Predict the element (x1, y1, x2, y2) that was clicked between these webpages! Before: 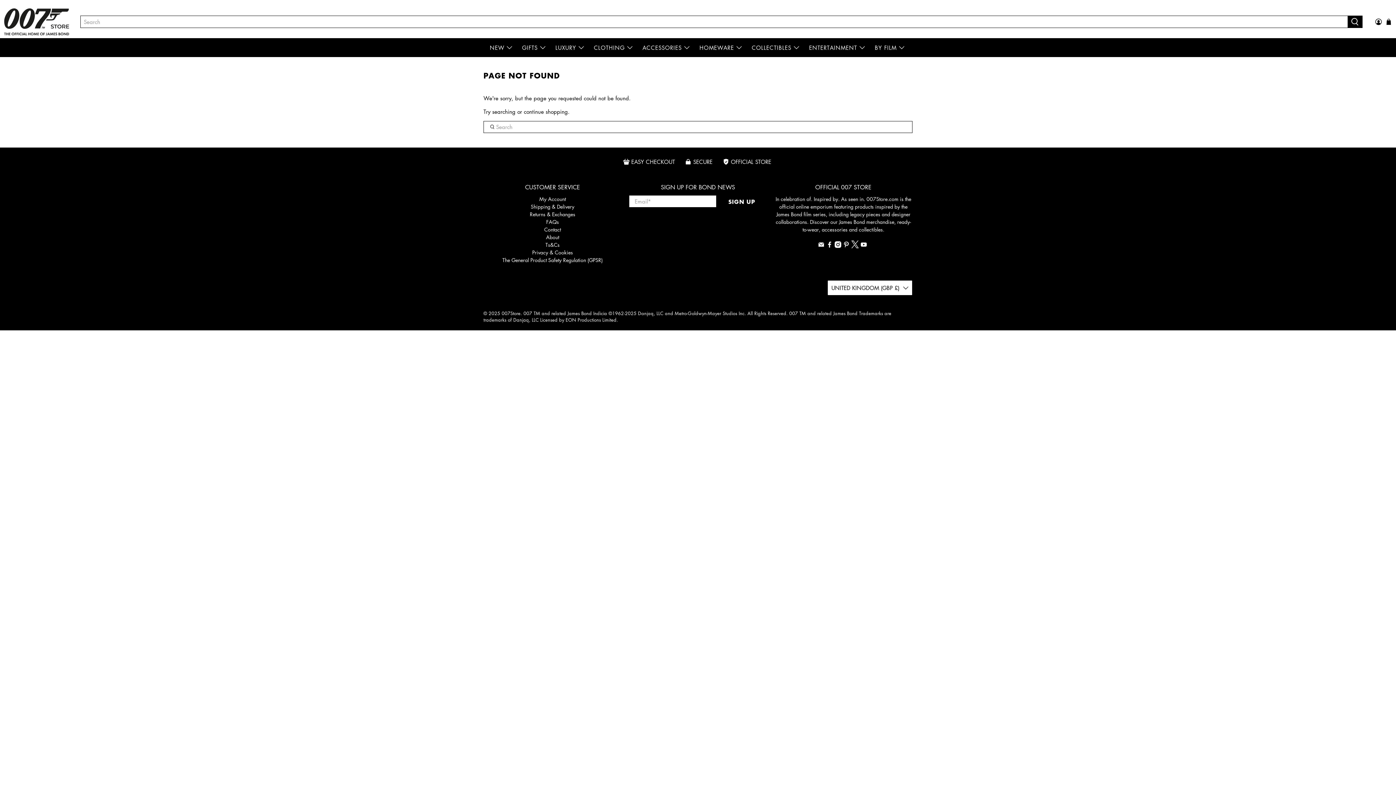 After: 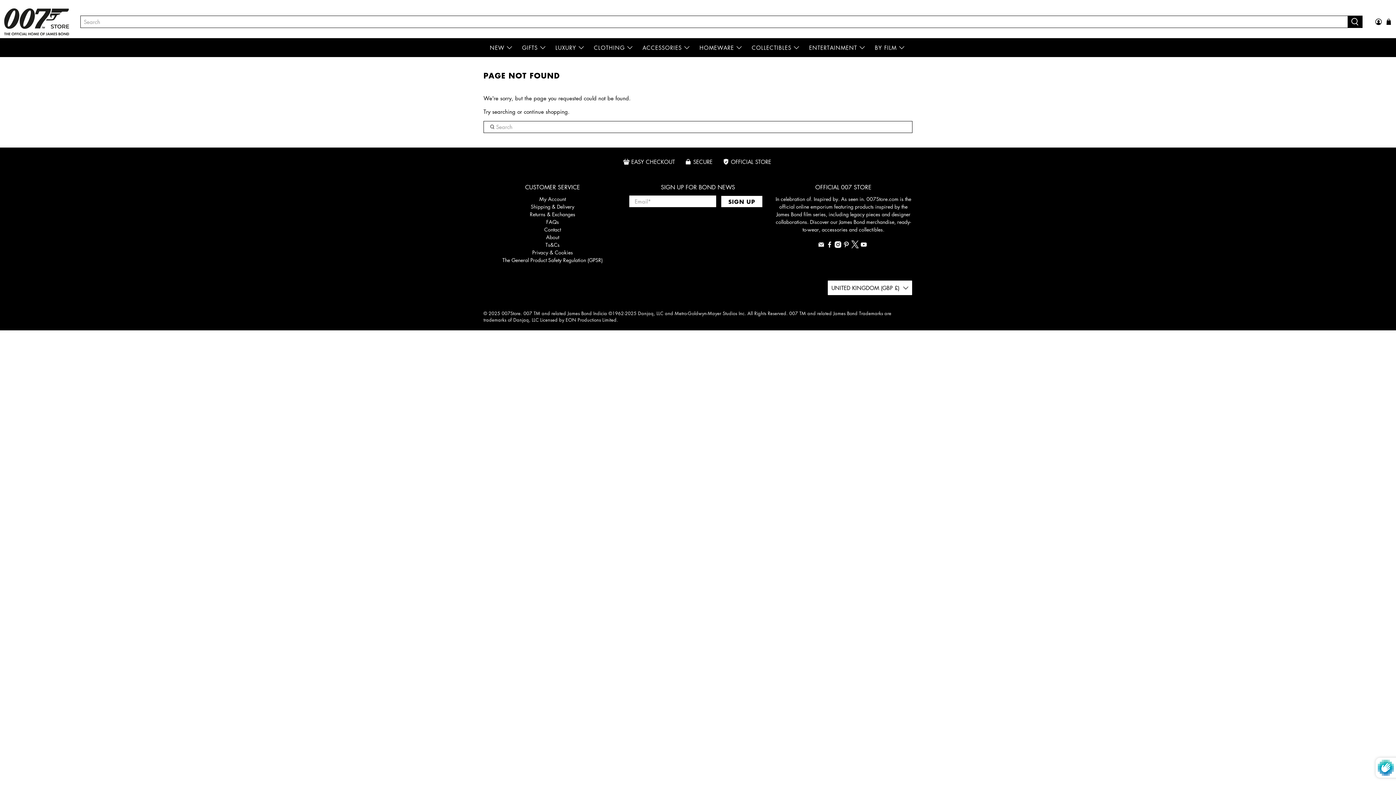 Action: label: SIGN UP bbox: (721, 195, 762, 207)